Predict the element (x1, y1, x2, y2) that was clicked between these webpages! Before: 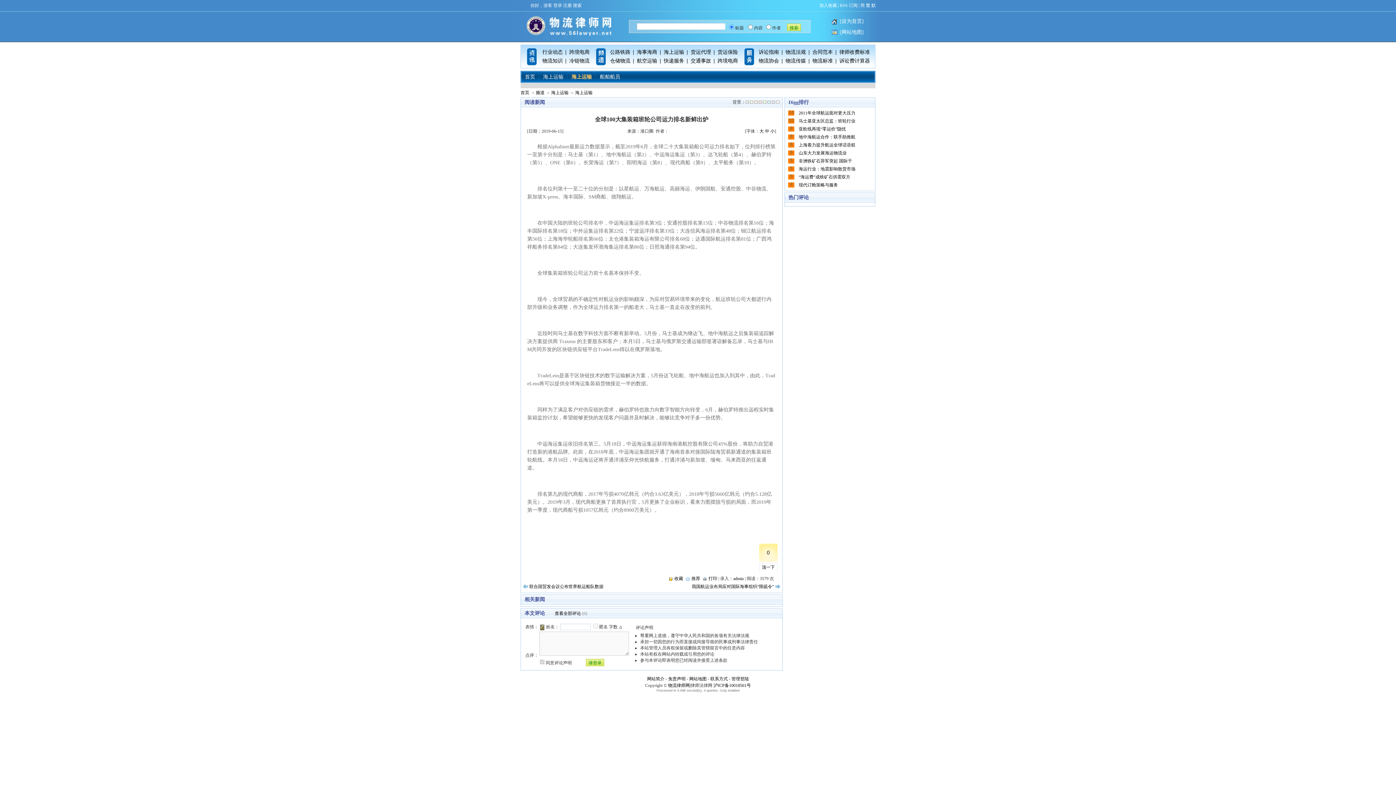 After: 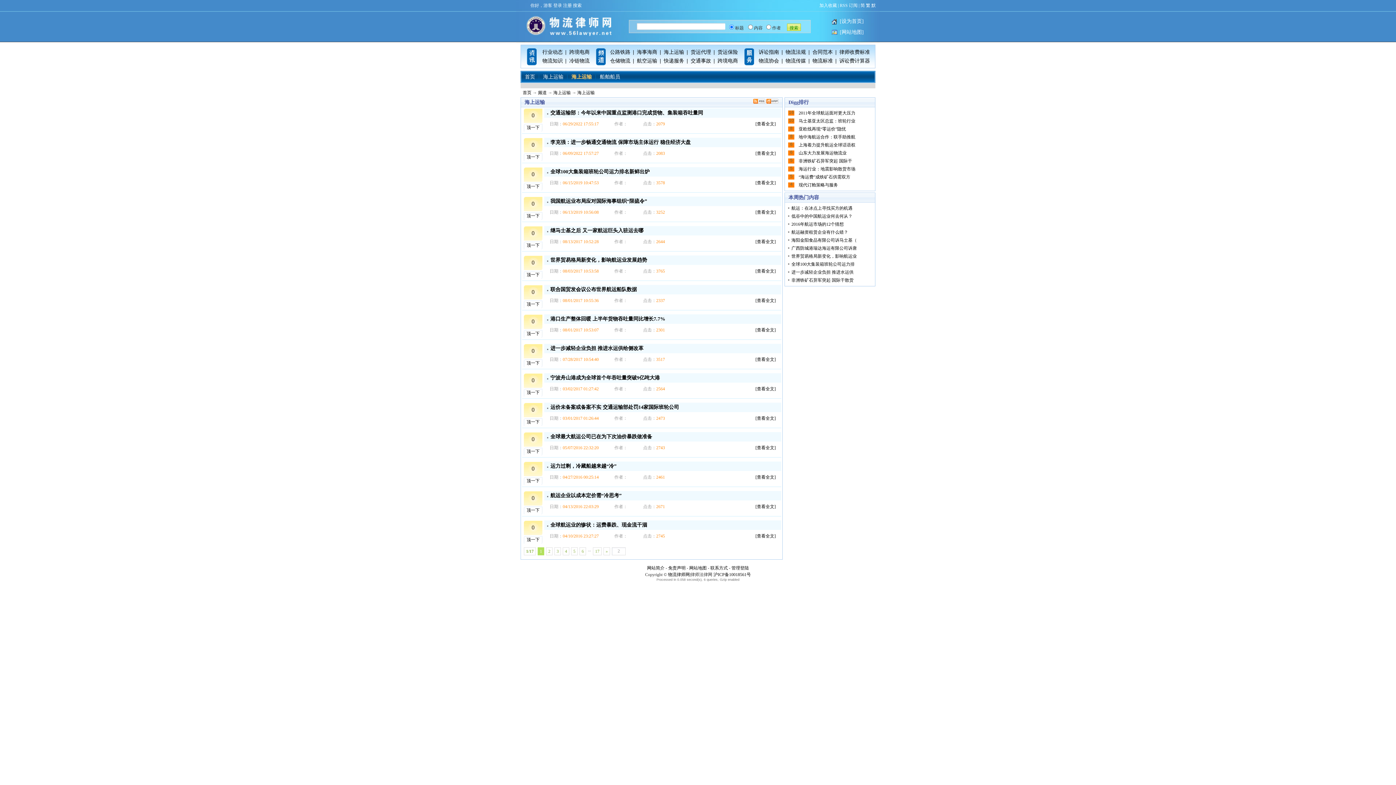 Action: label: 海上运输 bbox: (575, 90, 592, 95)